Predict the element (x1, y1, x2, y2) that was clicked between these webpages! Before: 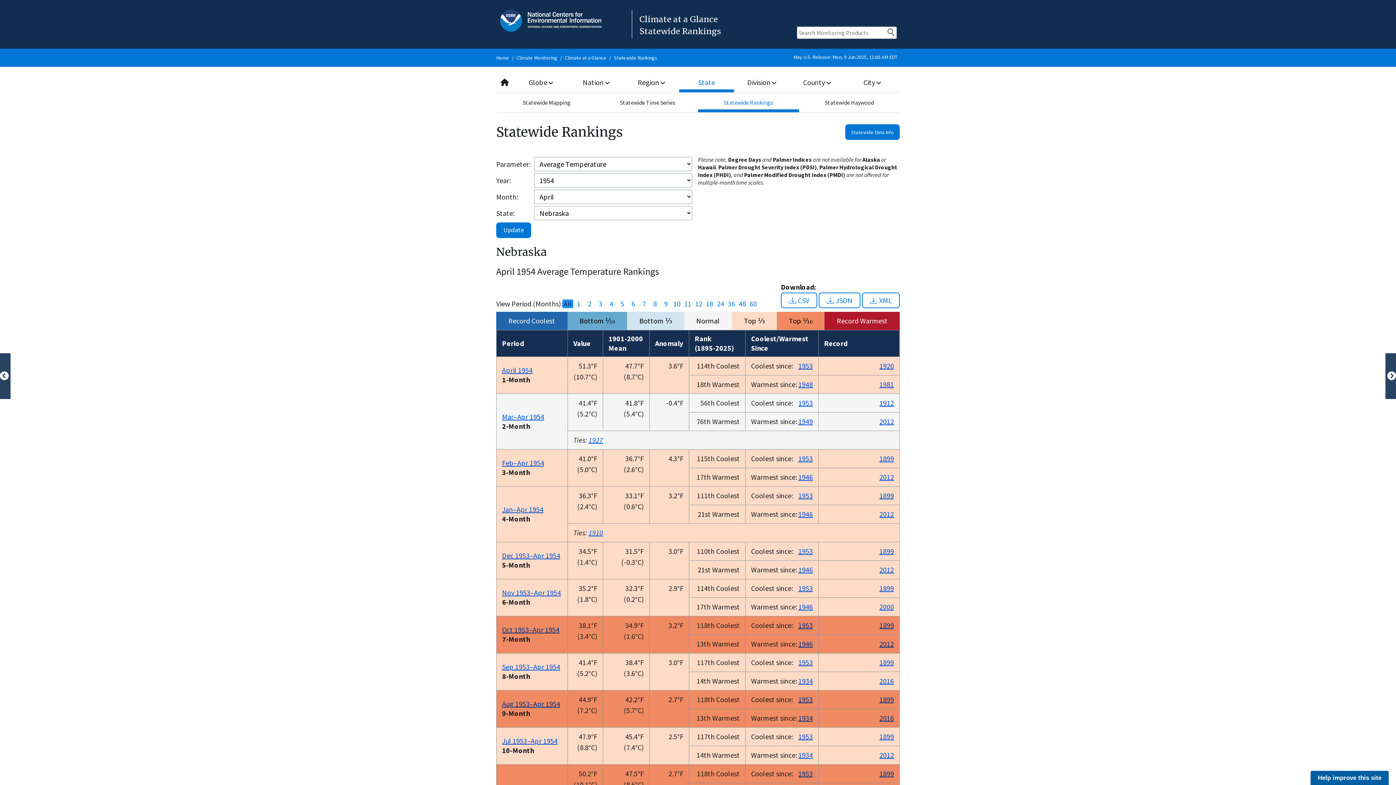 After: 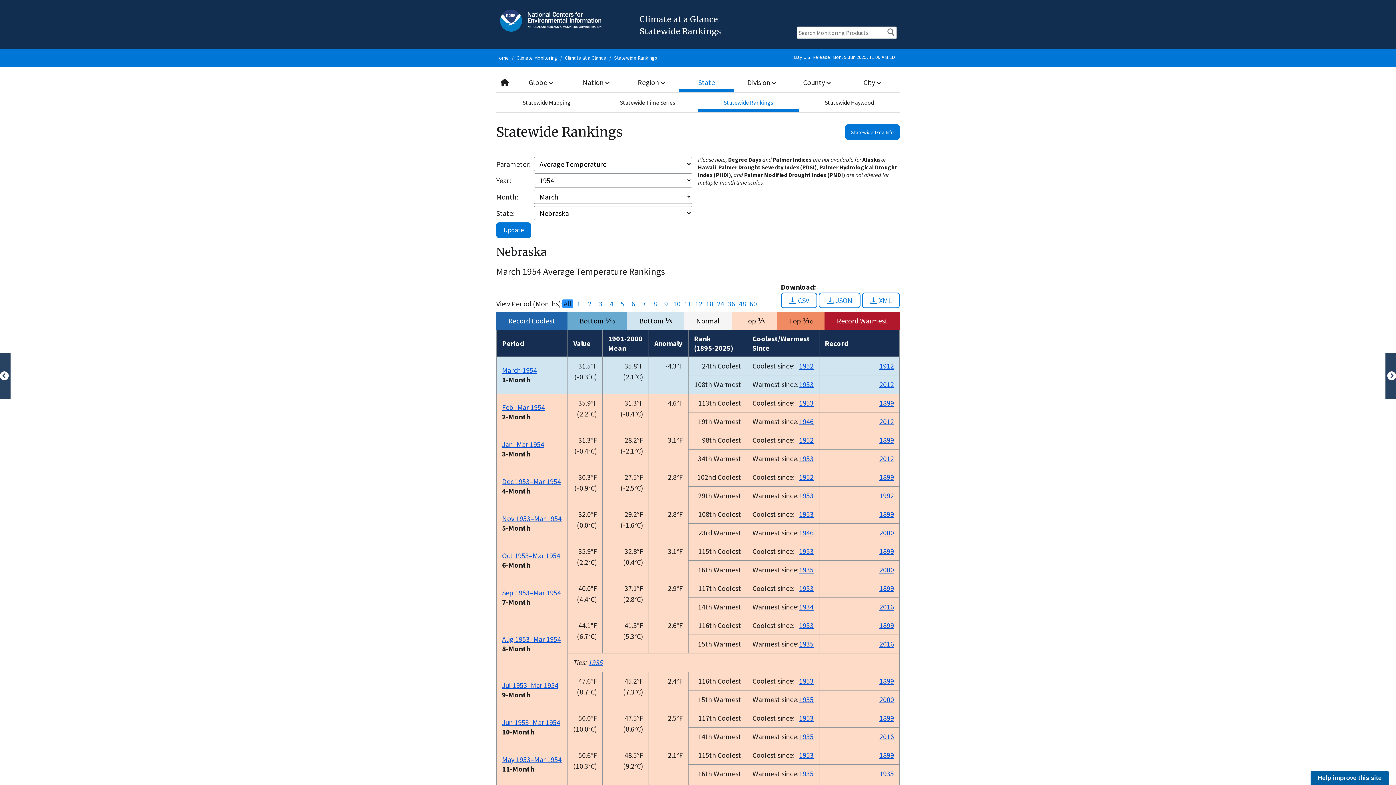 Action: bbox: (-1, 353, 10, 399)